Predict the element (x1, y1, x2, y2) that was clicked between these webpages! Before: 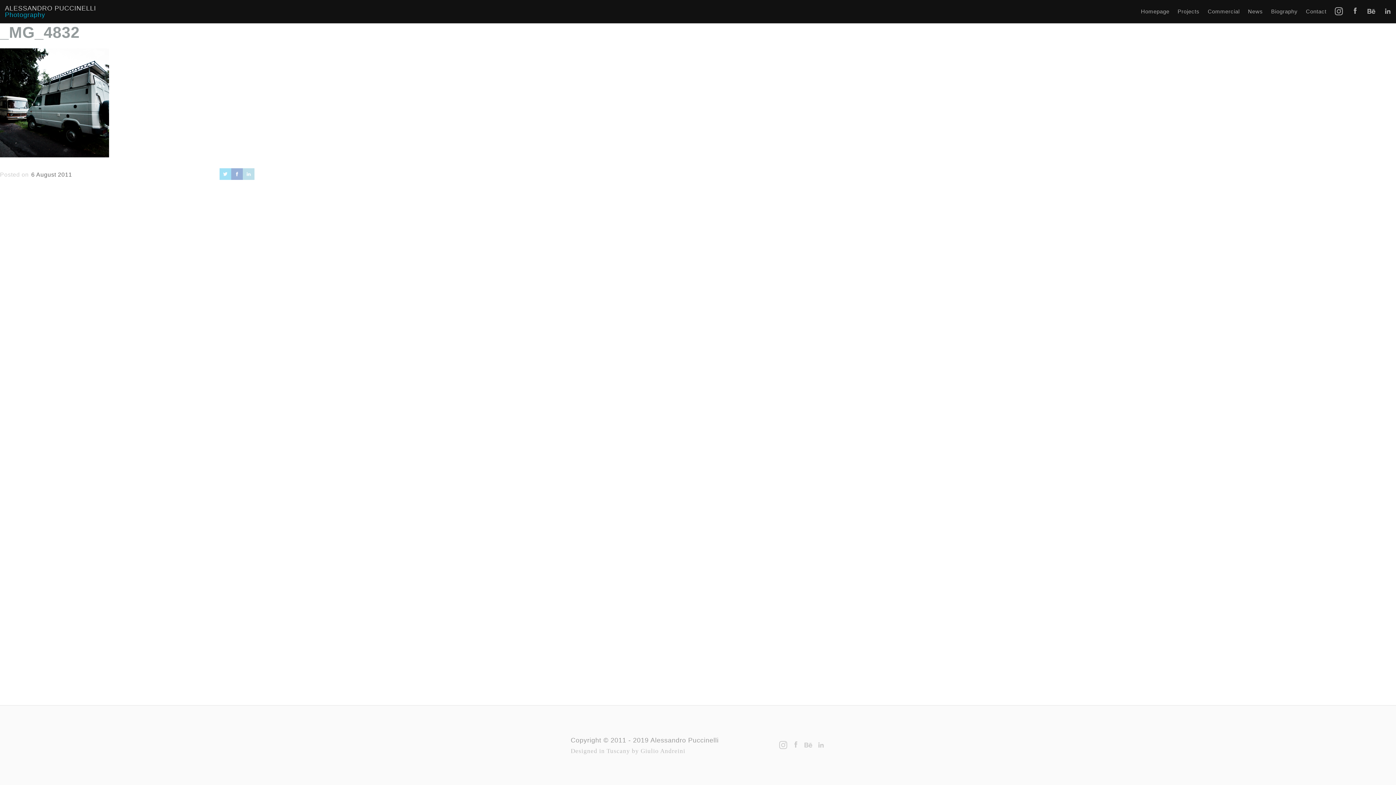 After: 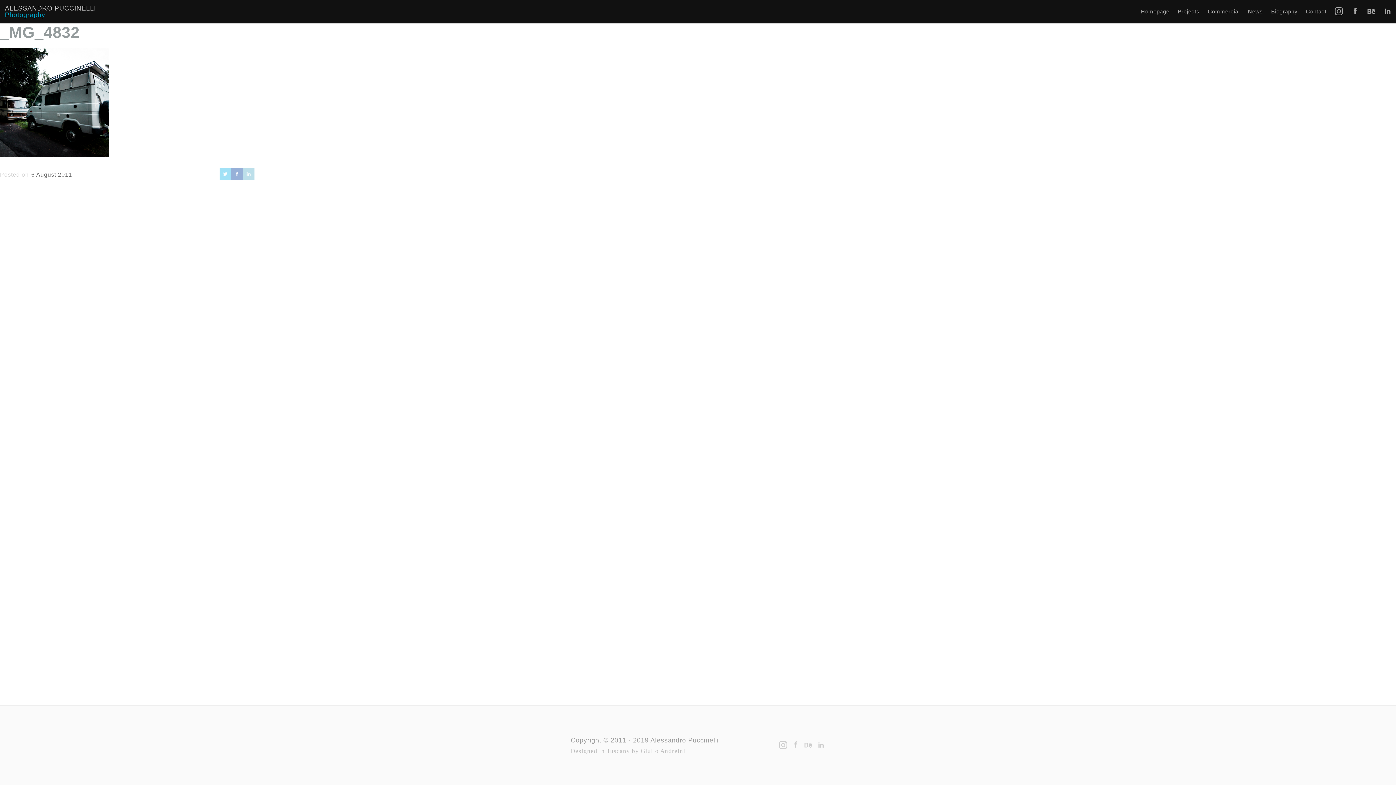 Action: label:   bbox: (791, 741, 802, 750)